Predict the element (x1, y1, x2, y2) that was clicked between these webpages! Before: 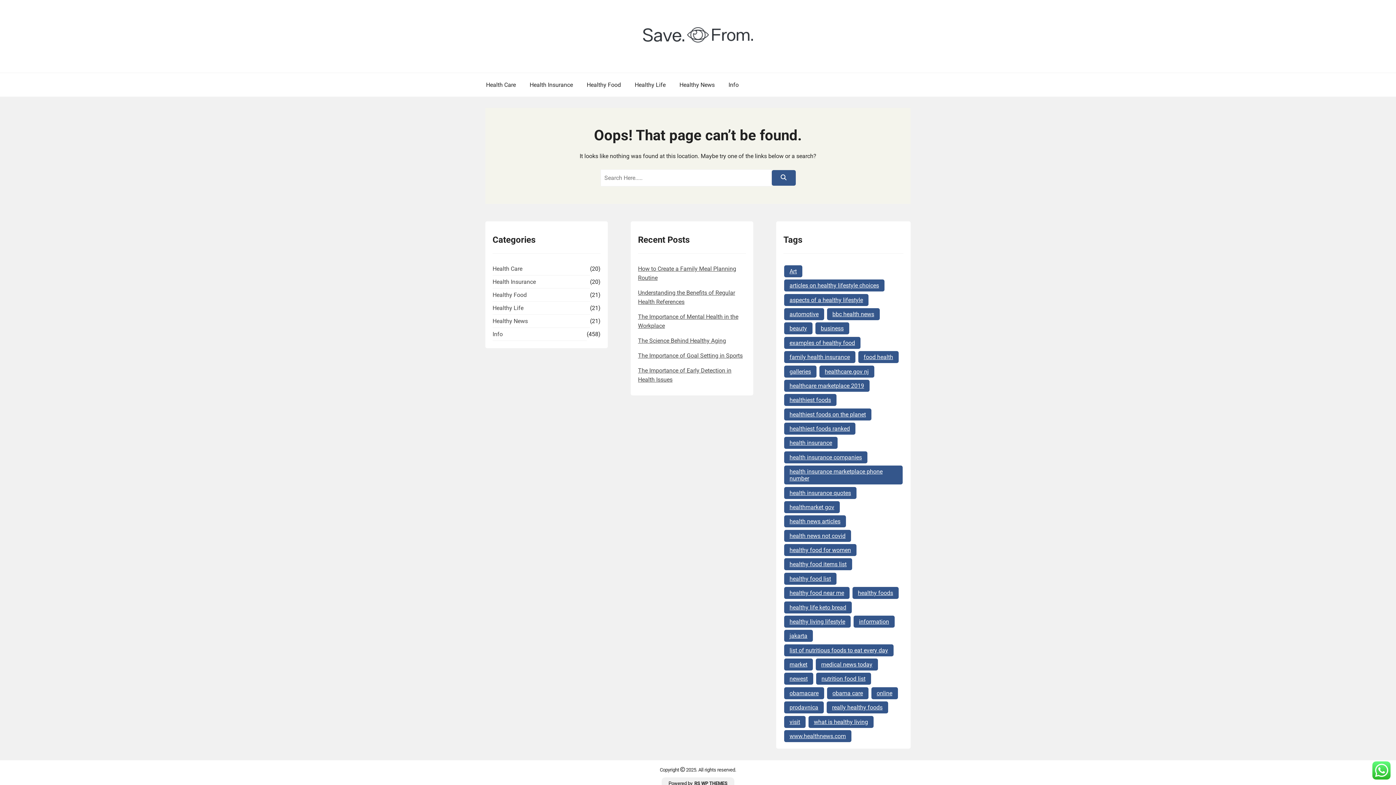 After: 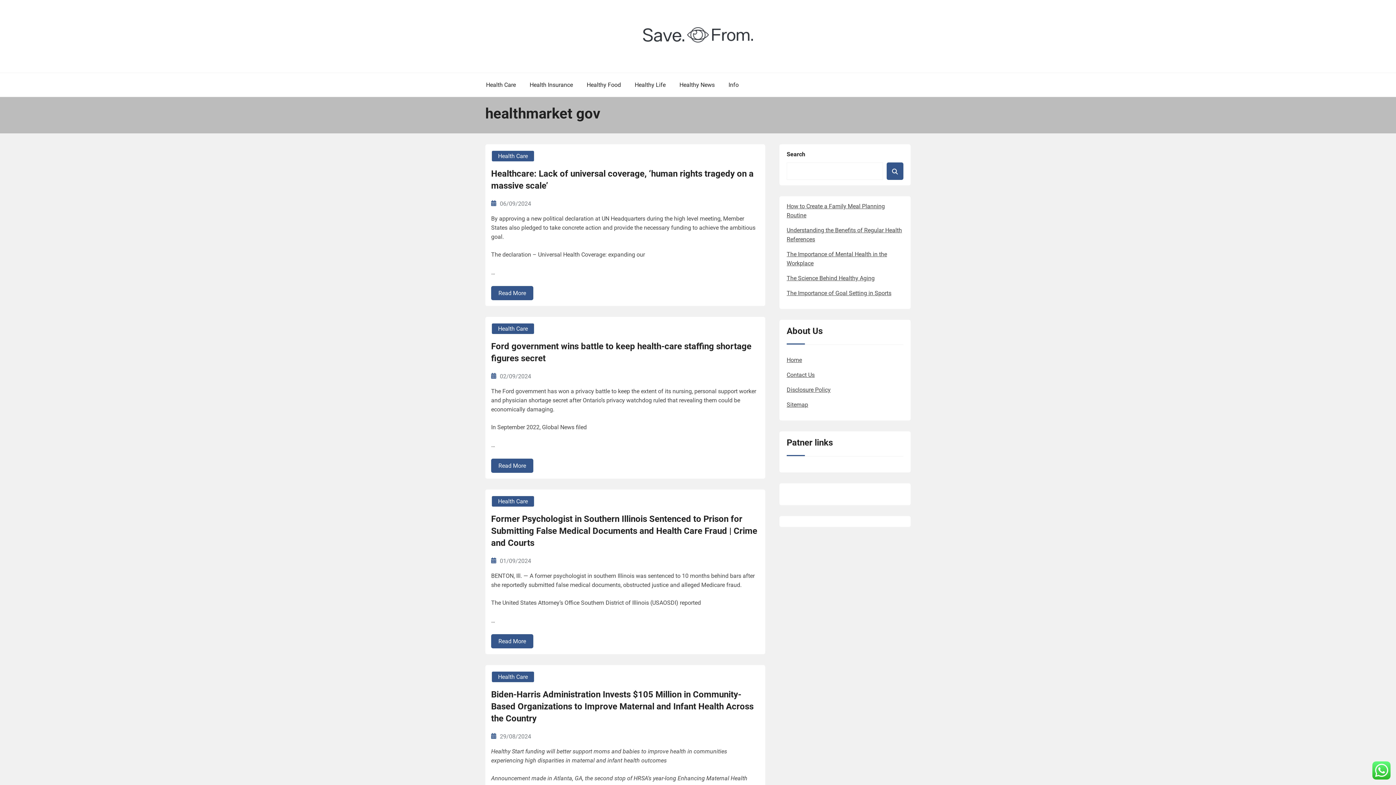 Action: label: healthmarket gov (6 items) bbox: (784, 501, 839, 513)